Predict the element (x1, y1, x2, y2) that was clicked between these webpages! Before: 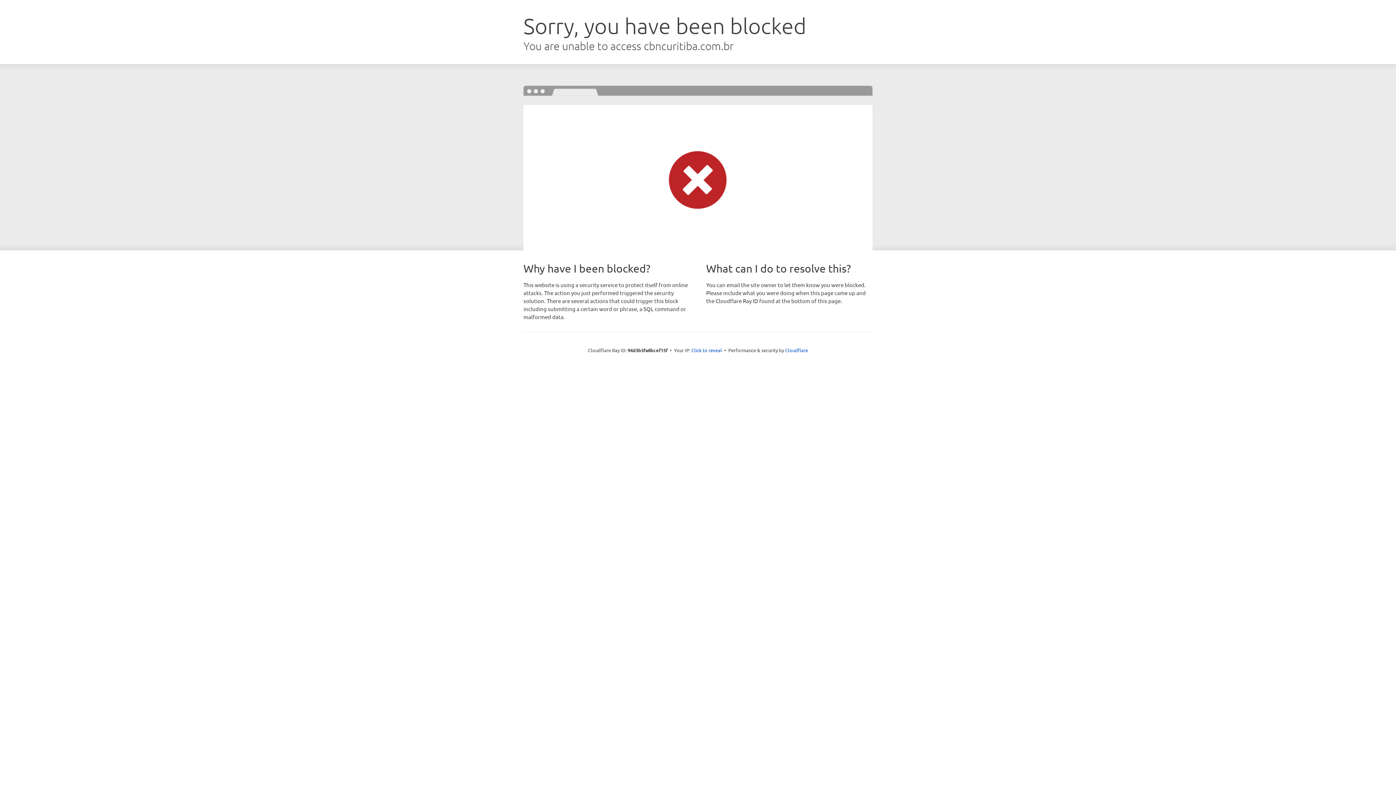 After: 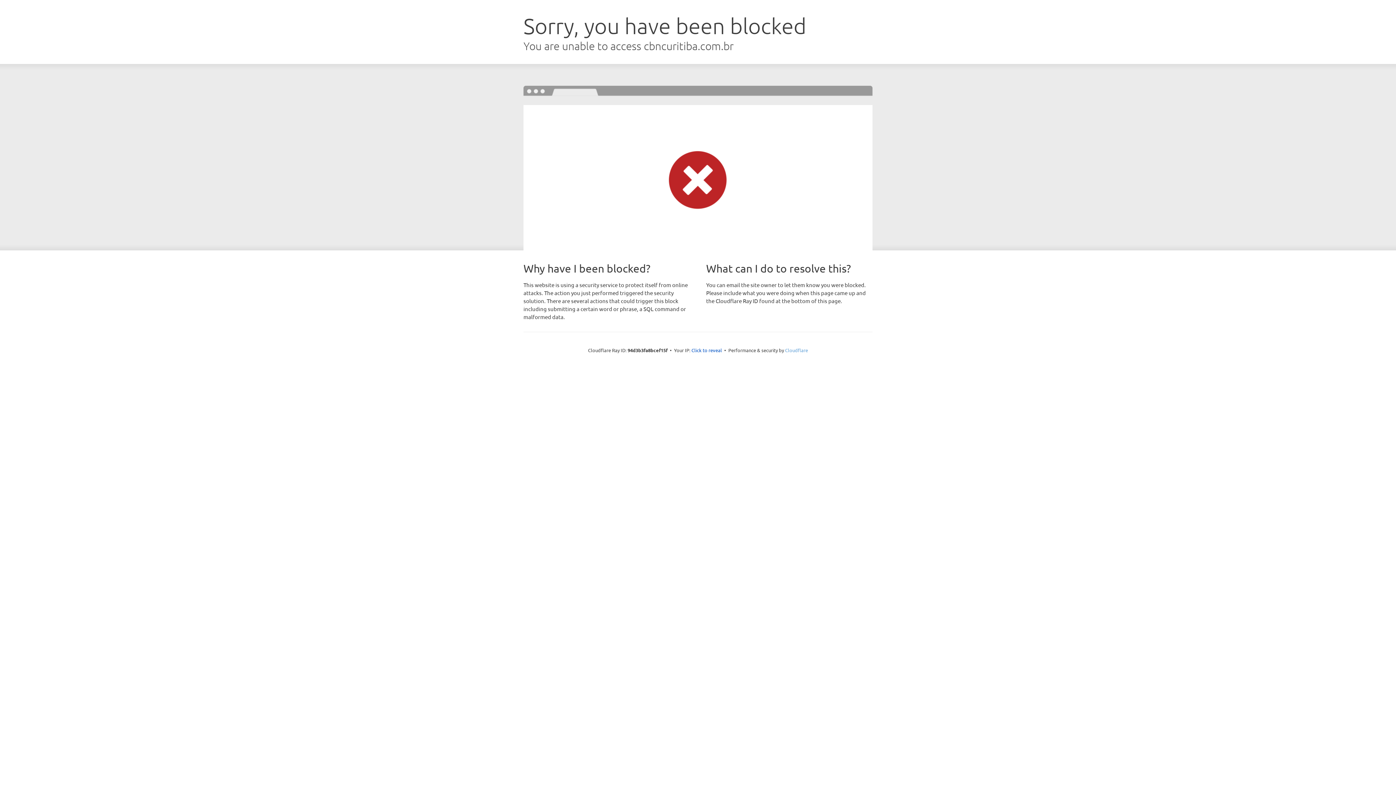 Action: label: Cloudflare bbox: (785, 347, 808, 353)